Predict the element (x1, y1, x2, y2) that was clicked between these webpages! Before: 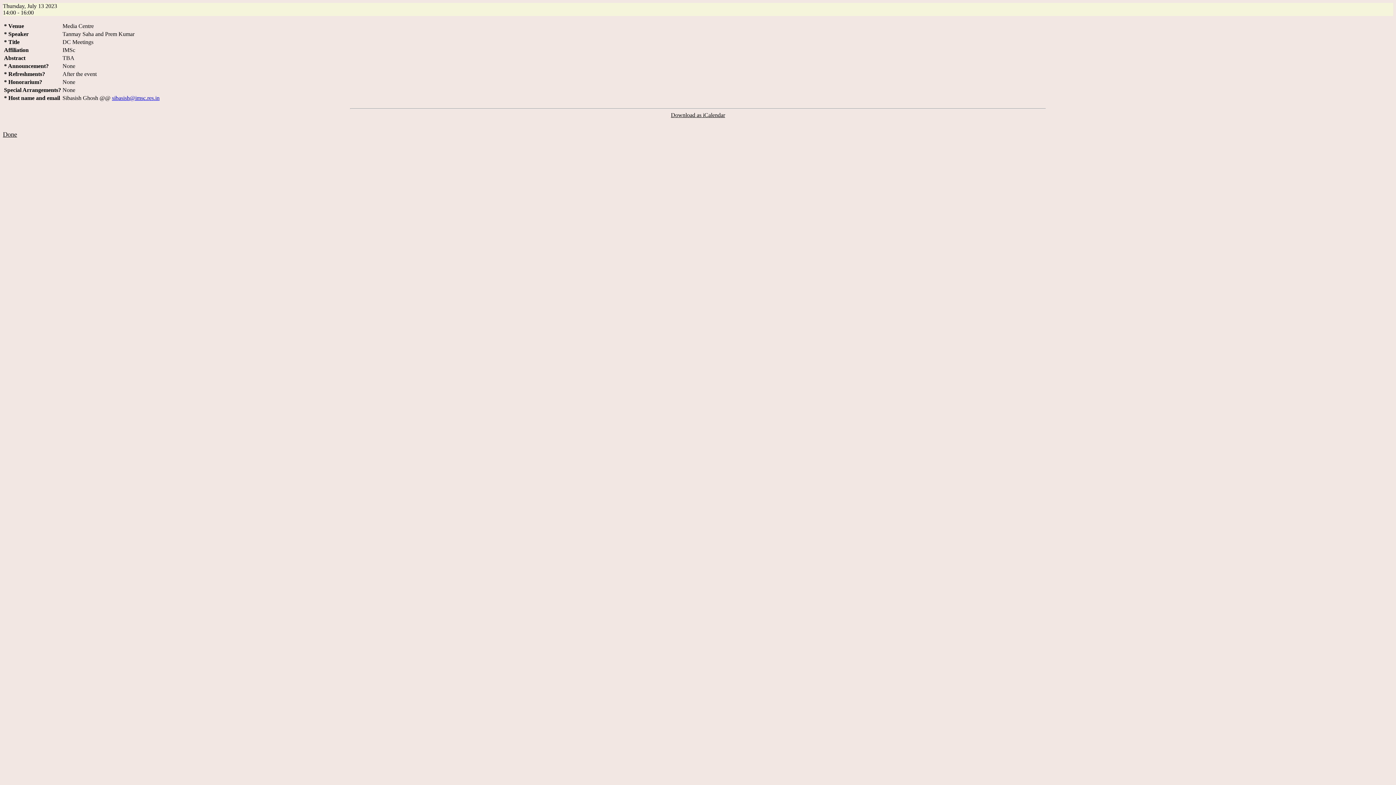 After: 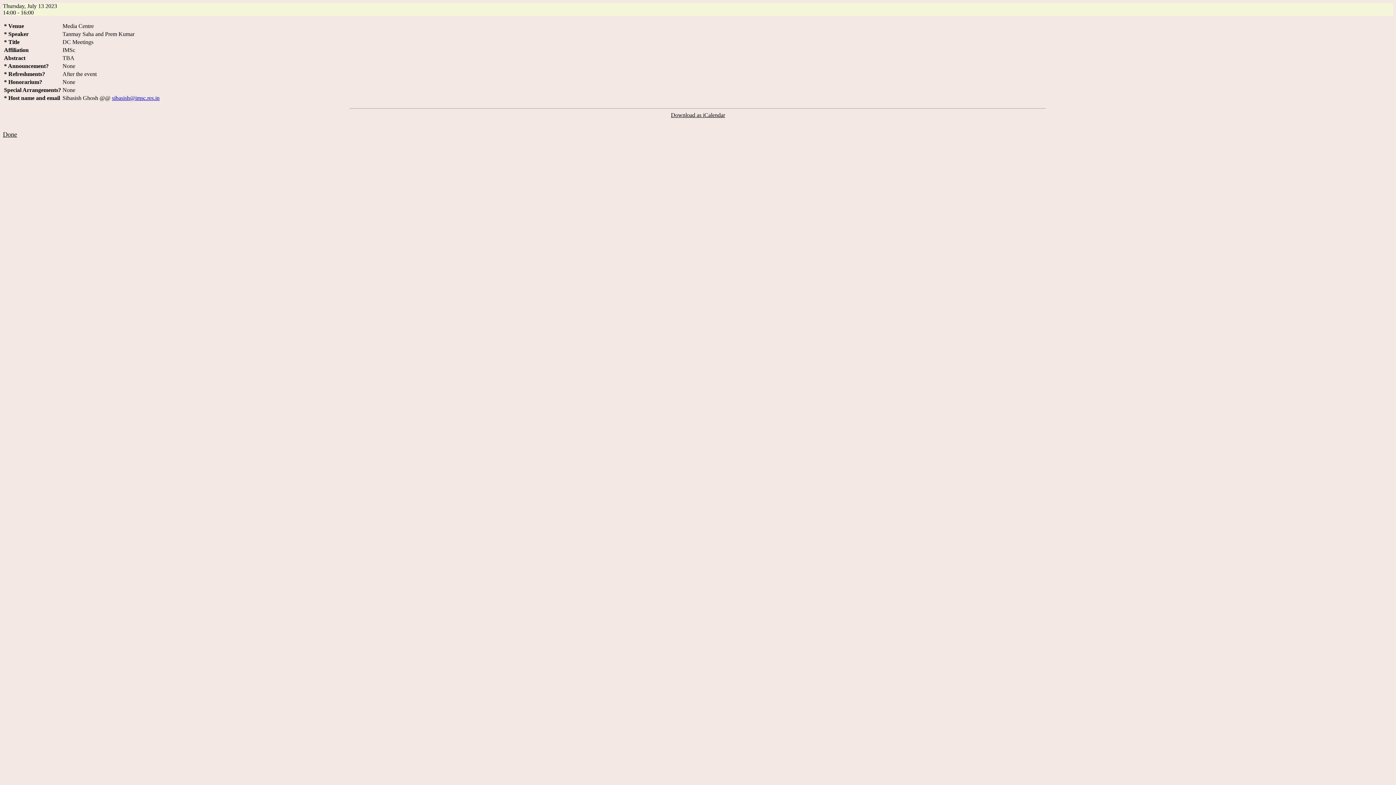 Action: label: Download as iCalendar bbox: (671, 112, 725, 118)